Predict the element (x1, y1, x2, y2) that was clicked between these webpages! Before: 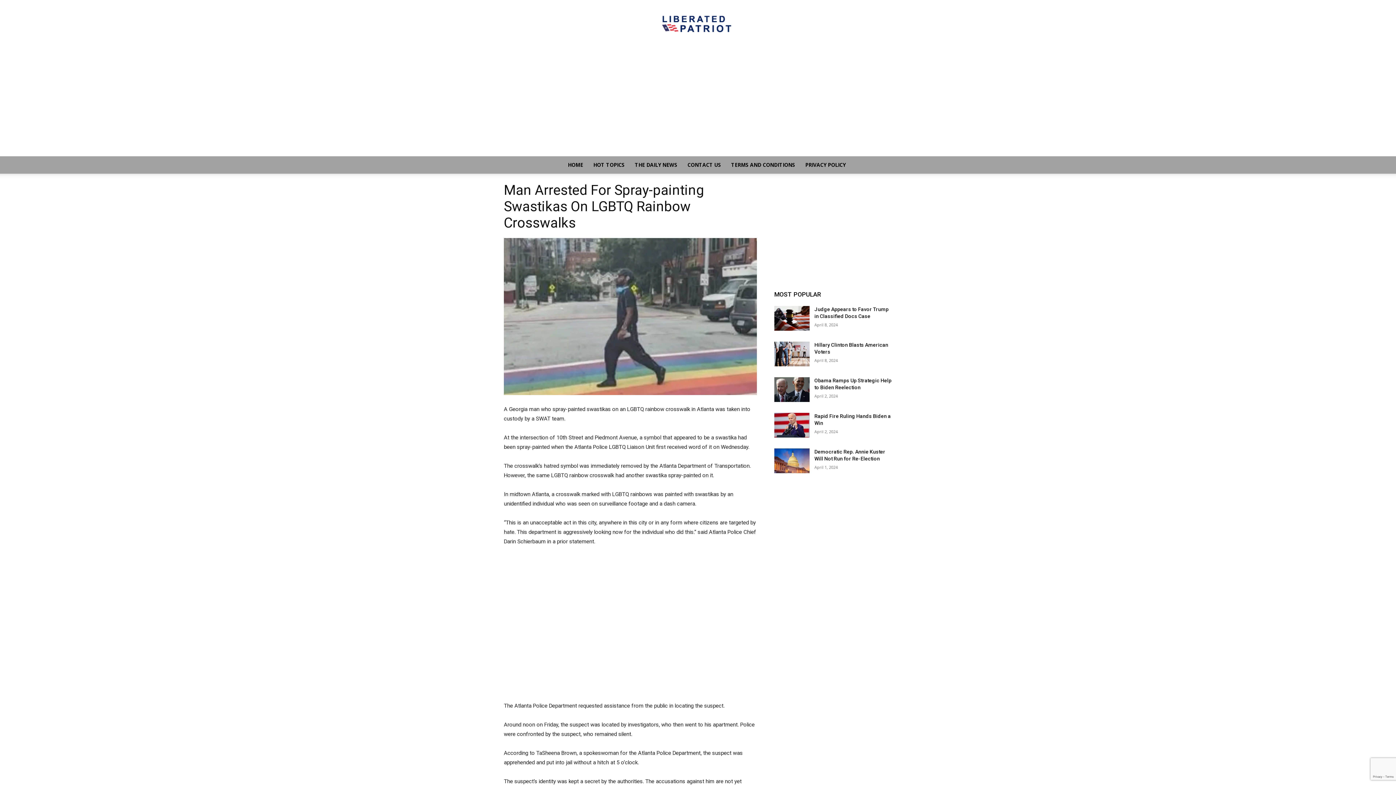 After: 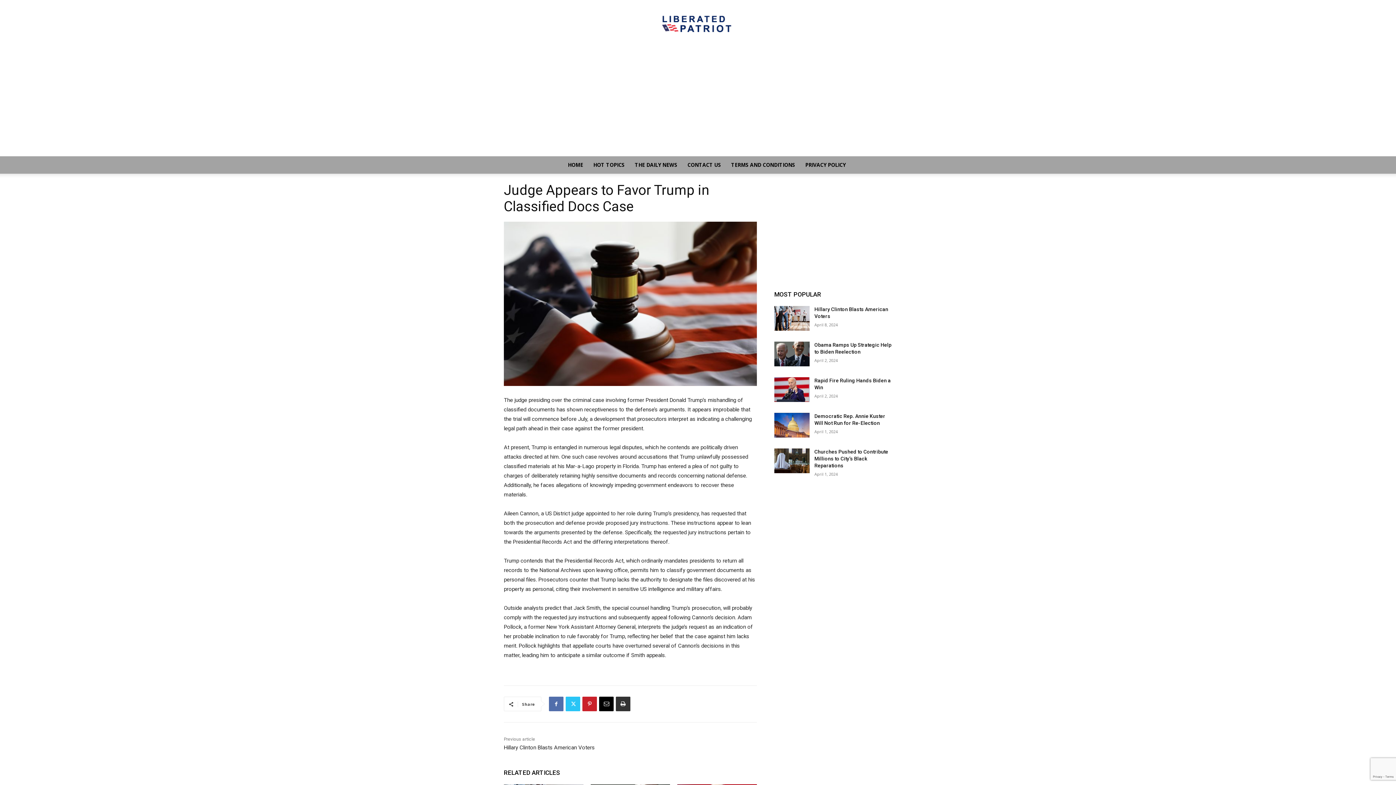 Action: bbox: (774, 306, 809, 330)